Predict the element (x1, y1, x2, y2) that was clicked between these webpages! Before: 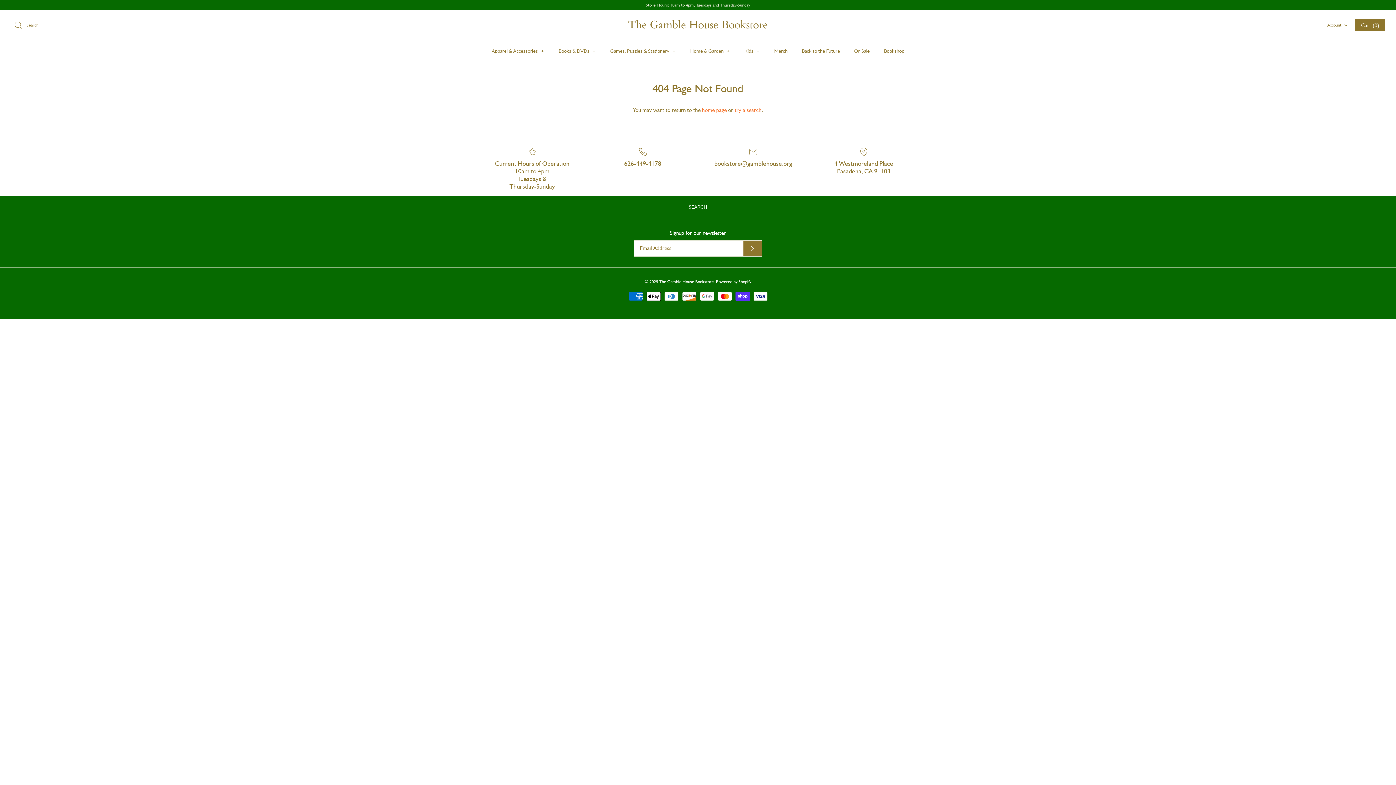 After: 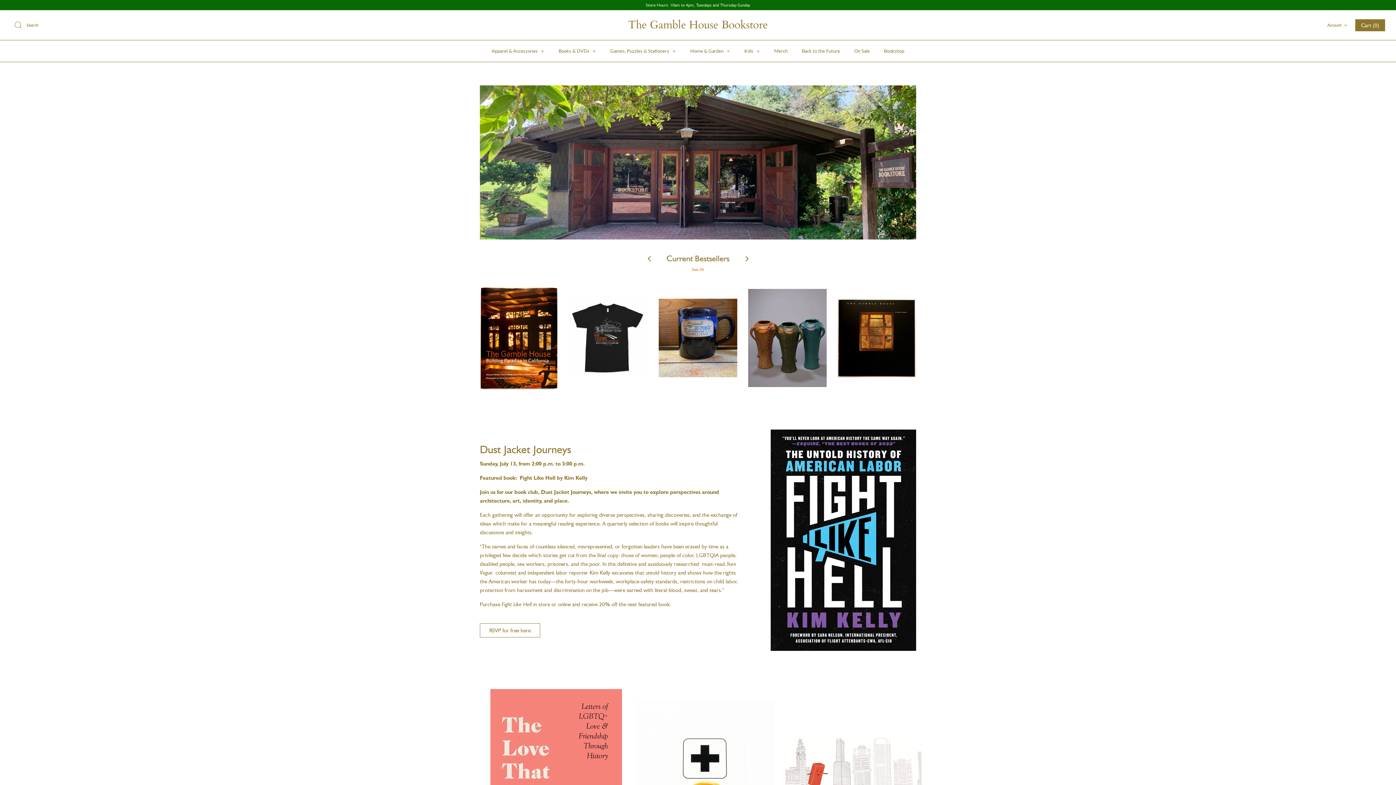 Action: bbox: (659, 279, 714, 284) label: The Gamble House Bookstore